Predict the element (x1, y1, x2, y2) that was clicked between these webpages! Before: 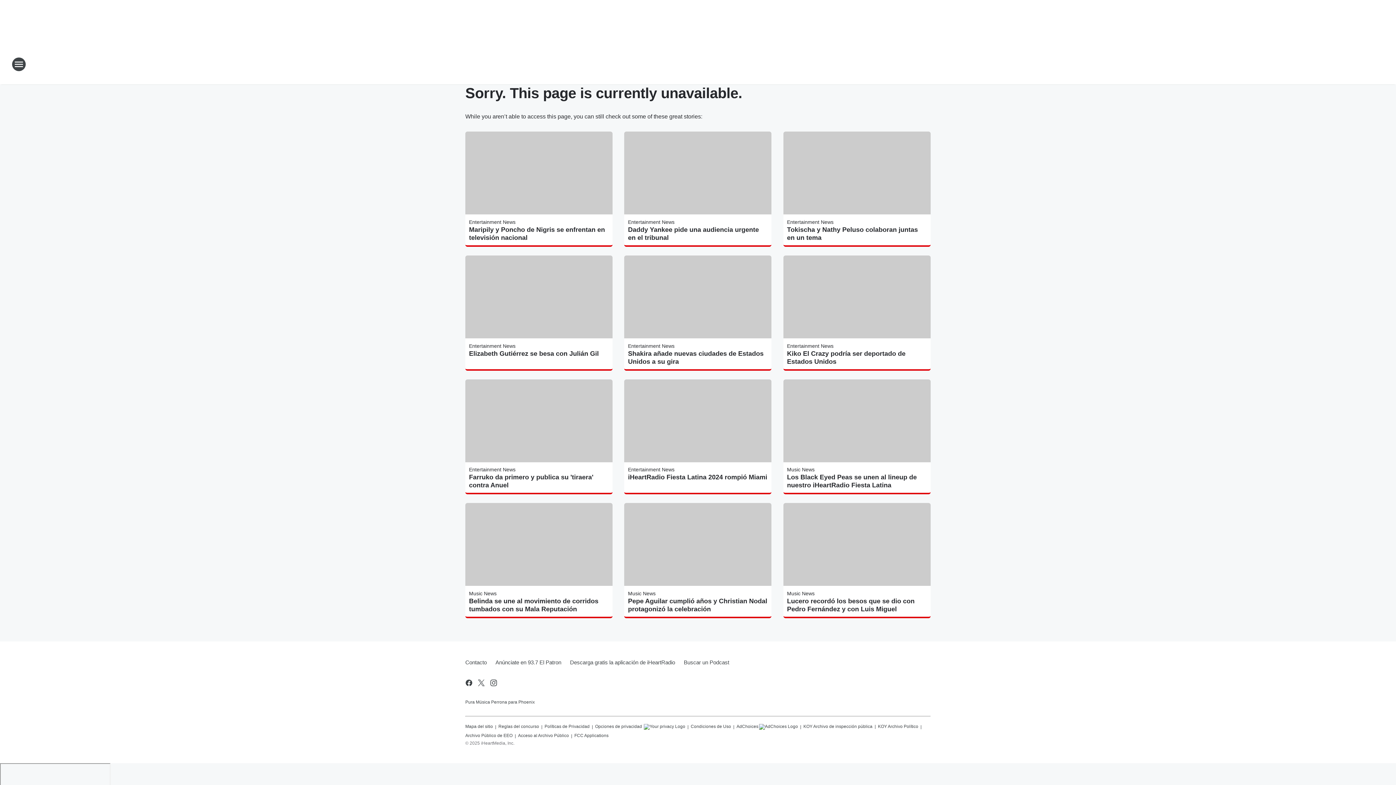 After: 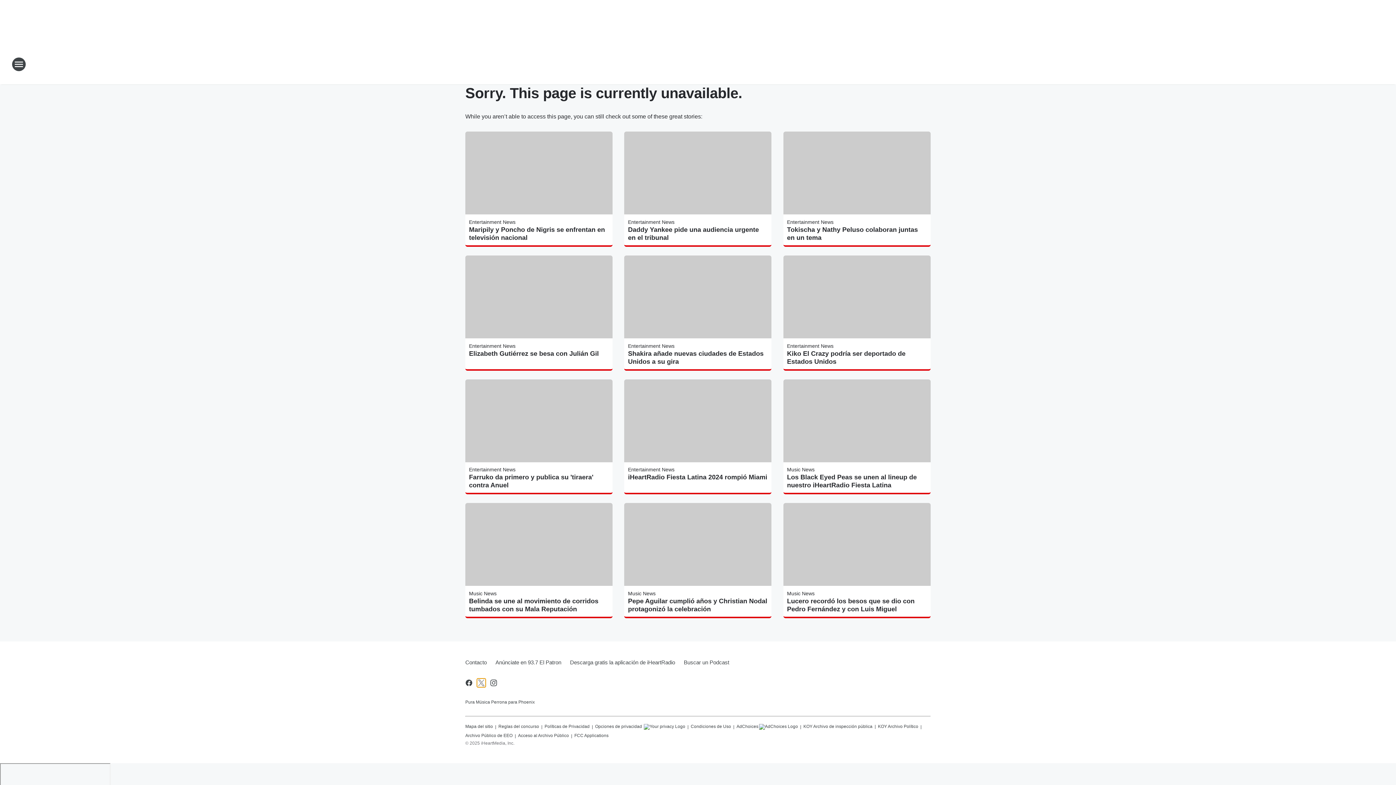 Action: label: Visit us on X bbox: (477, 679, 485, 687)